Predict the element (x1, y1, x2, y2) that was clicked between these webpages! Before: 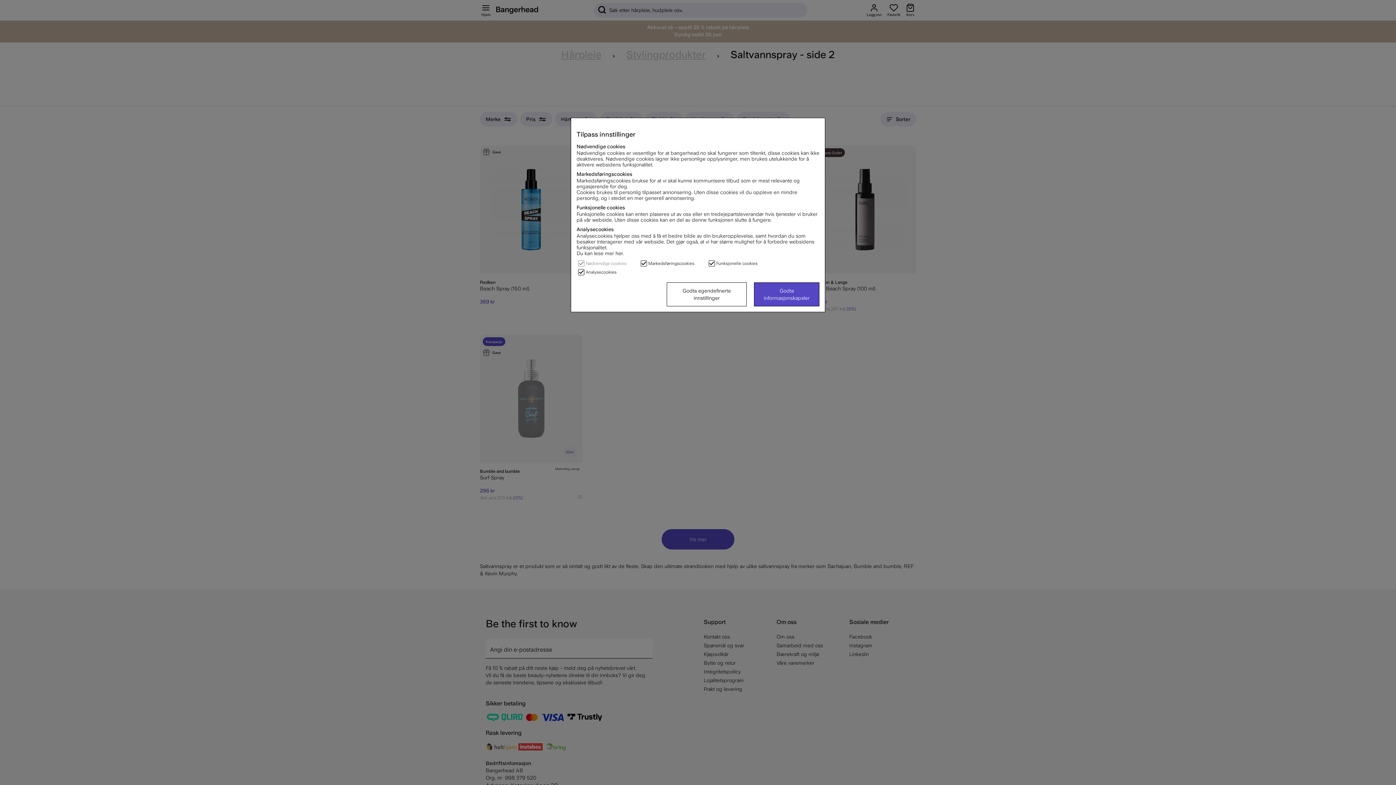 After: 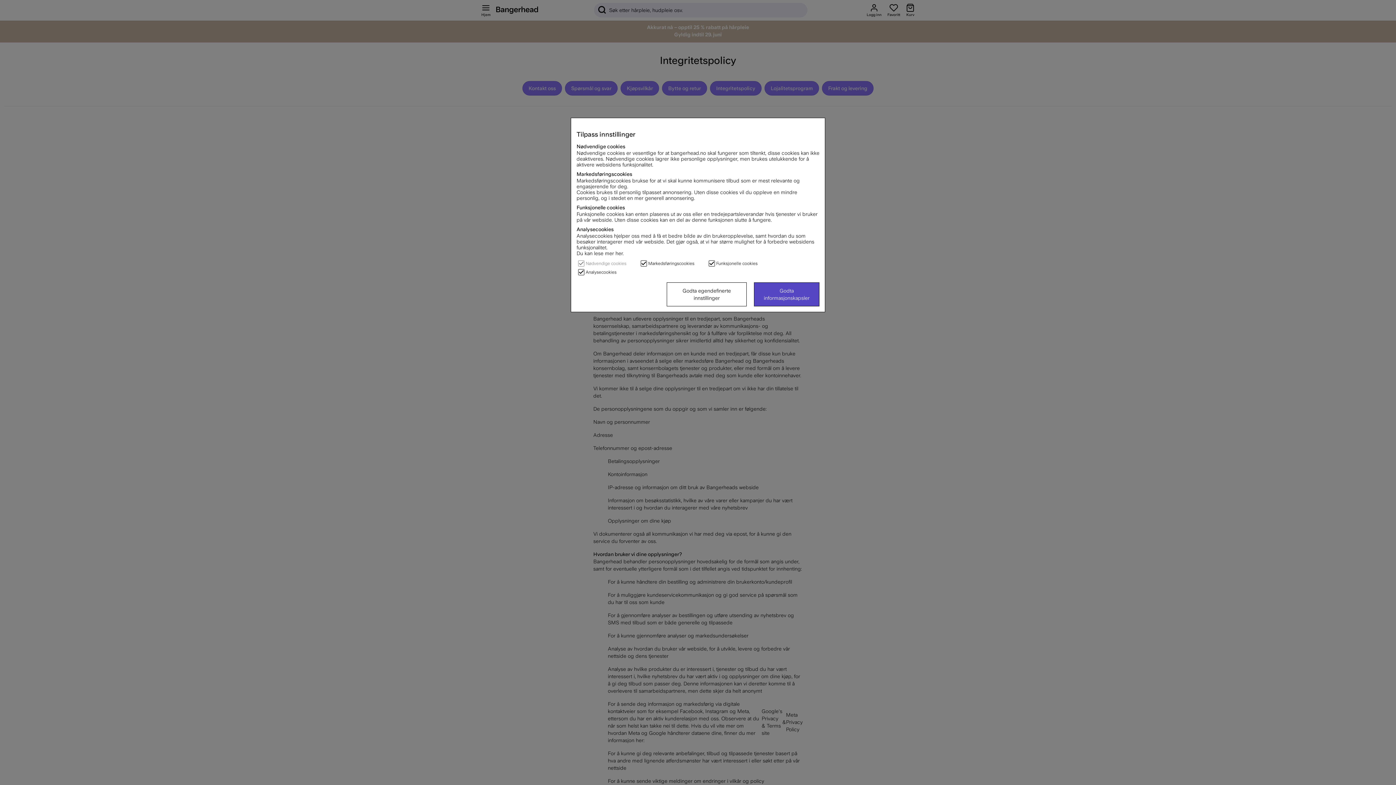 Action: bbox: (576, 250, 624, 256) label: Du kan lese mer her.